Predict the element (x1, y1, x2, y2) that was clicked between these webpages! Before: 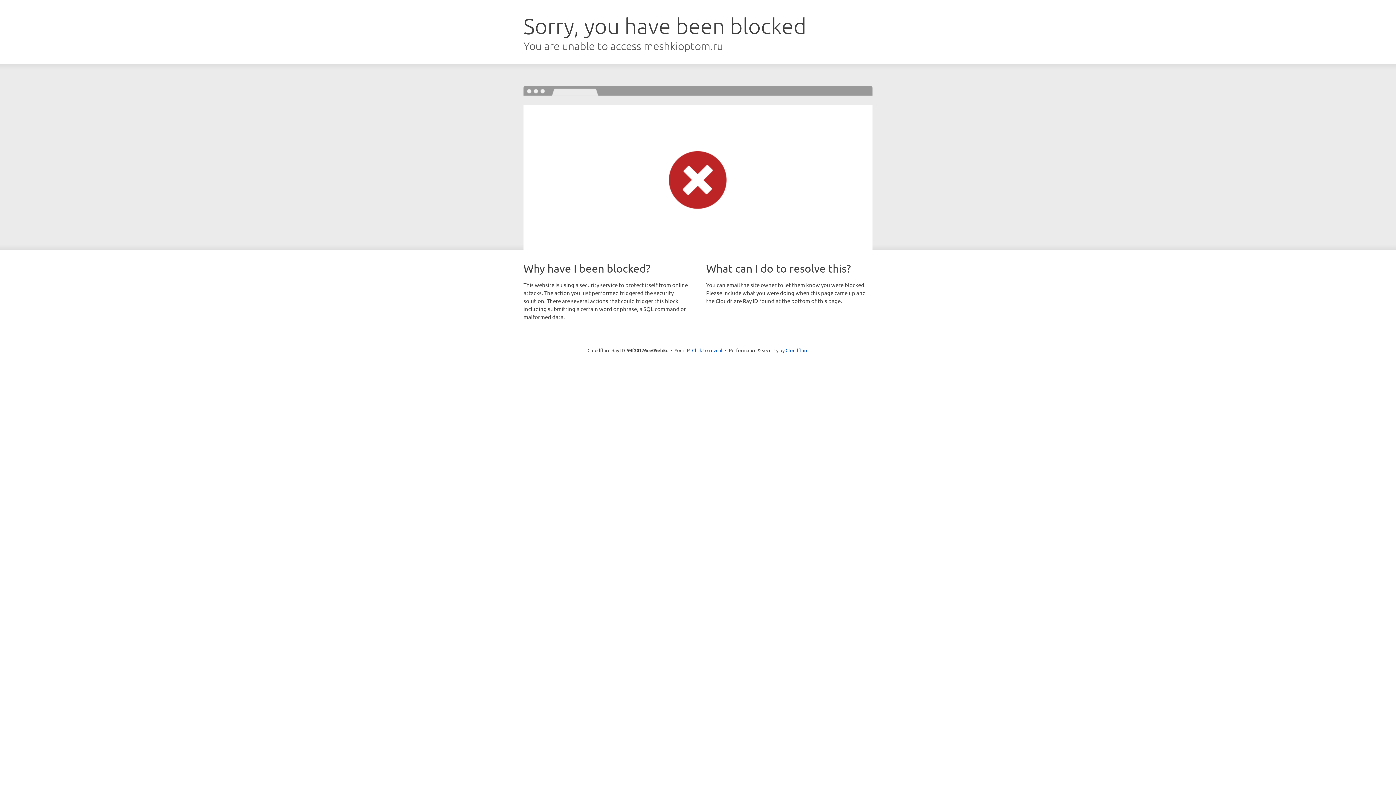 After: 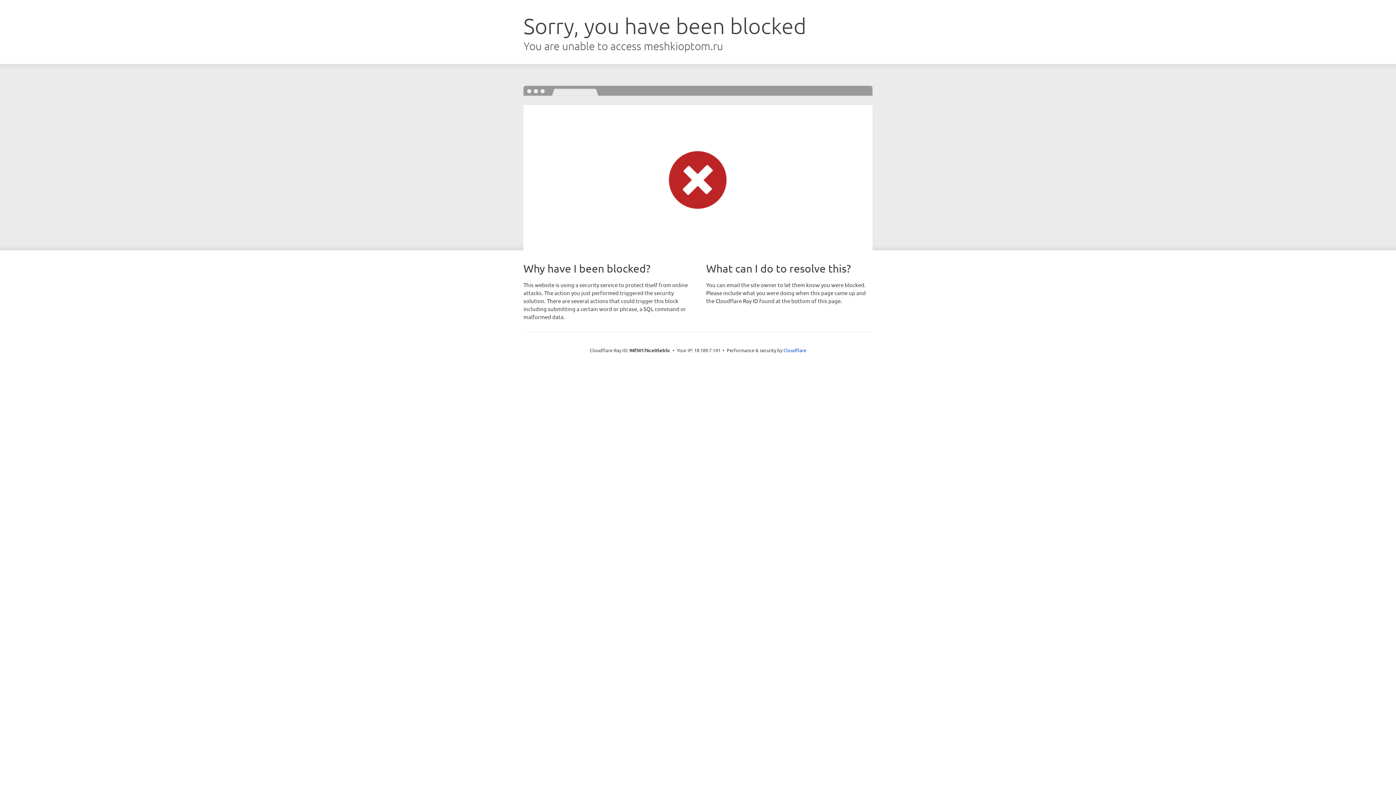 Action: label: Click to reveal bbox: (692, 346, 722, 353)